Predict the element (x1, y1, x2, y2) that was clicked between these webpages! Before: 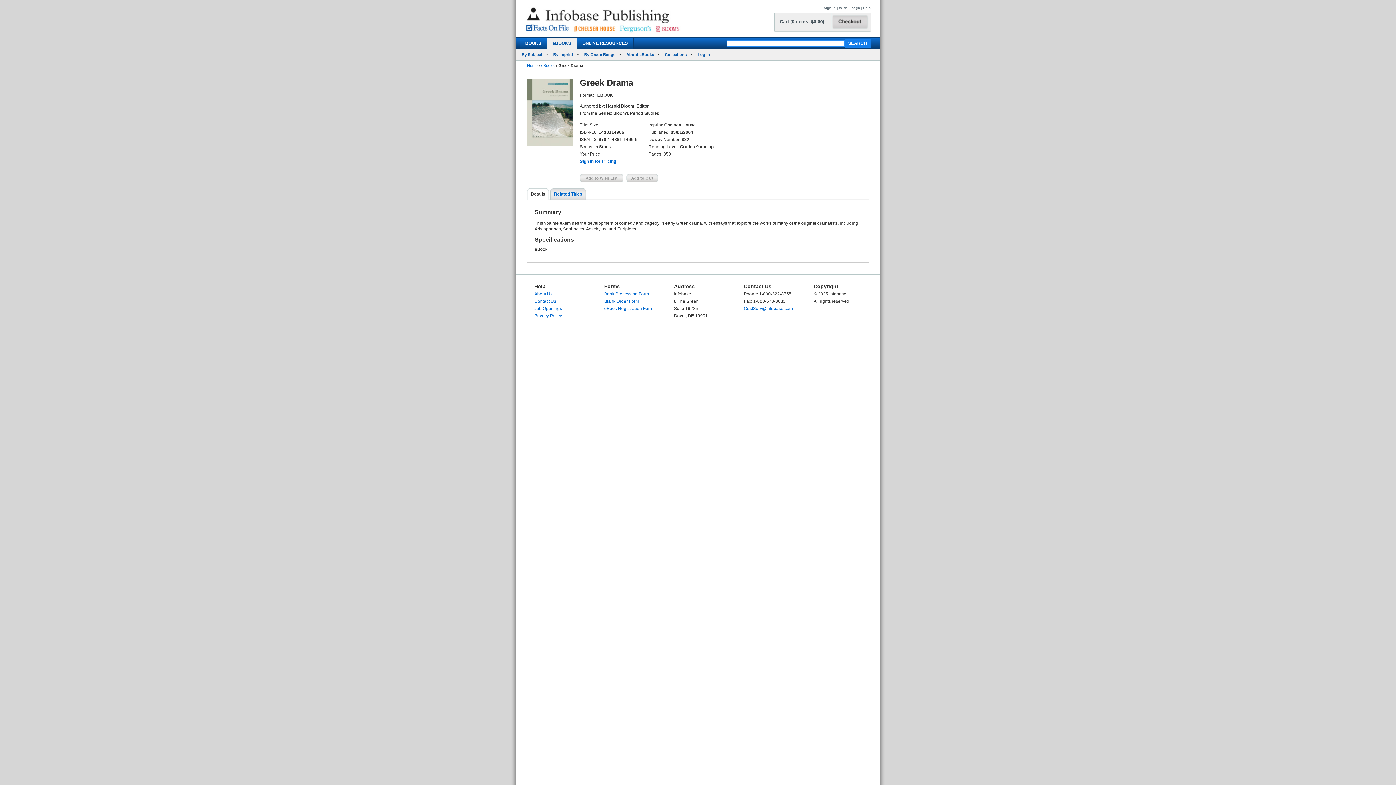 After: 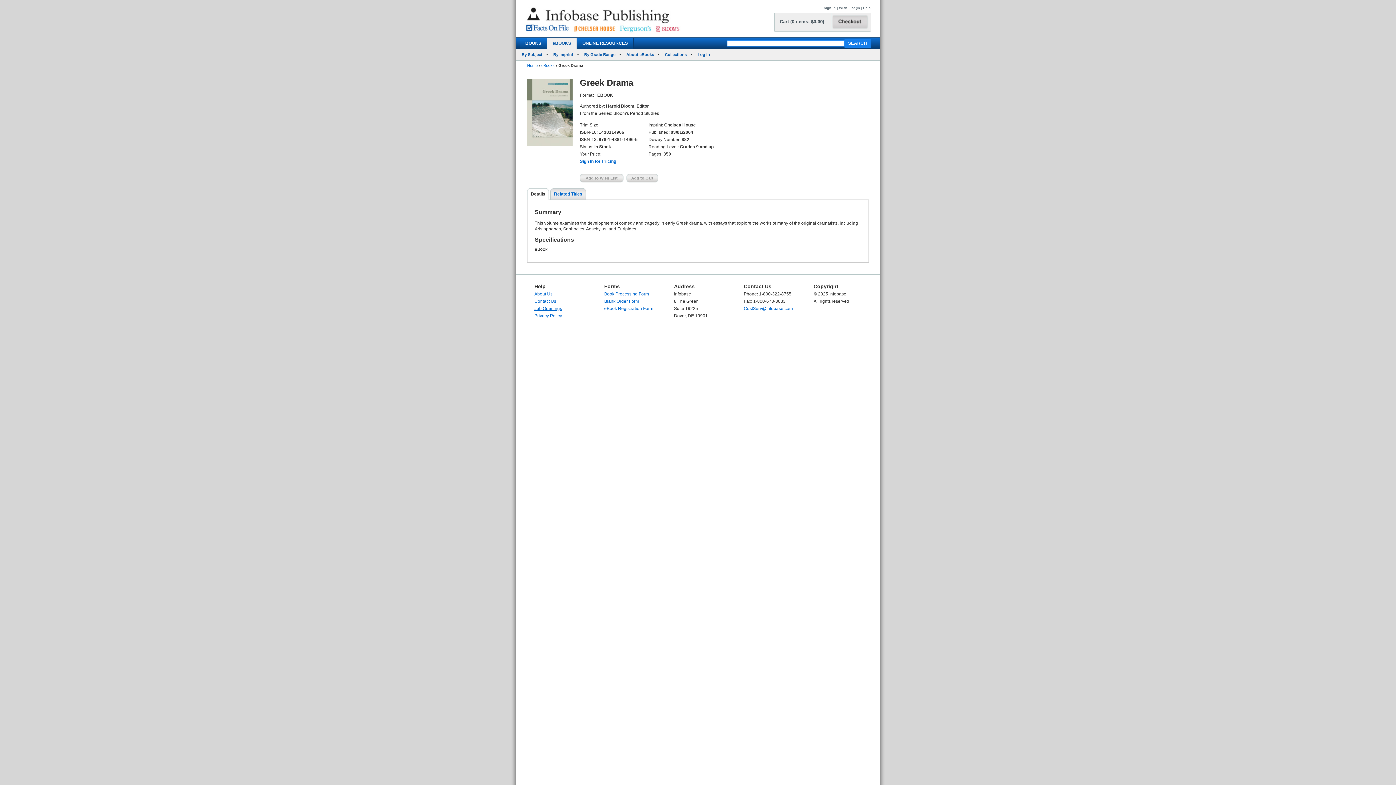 Action: label: Job Openings bbox: (534, 306, 562, 311)